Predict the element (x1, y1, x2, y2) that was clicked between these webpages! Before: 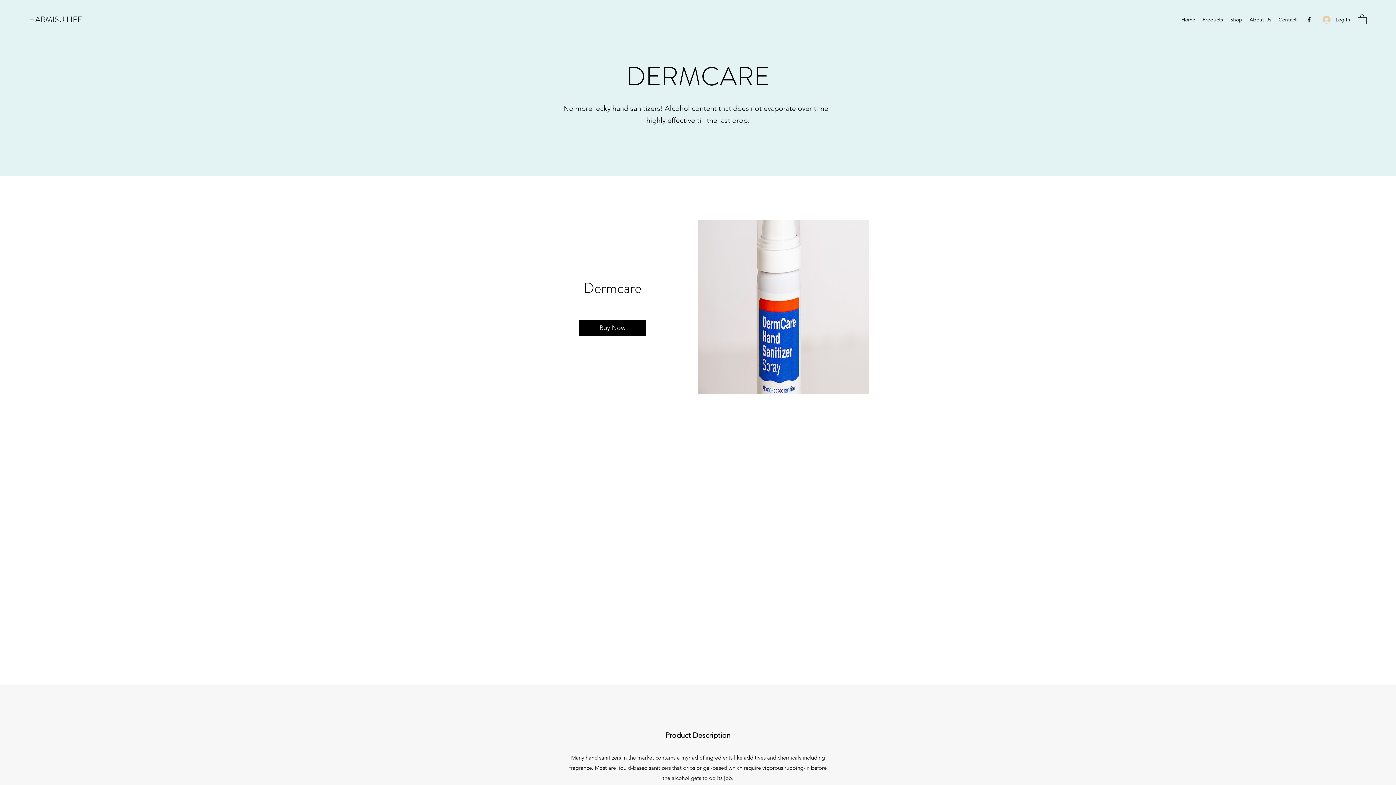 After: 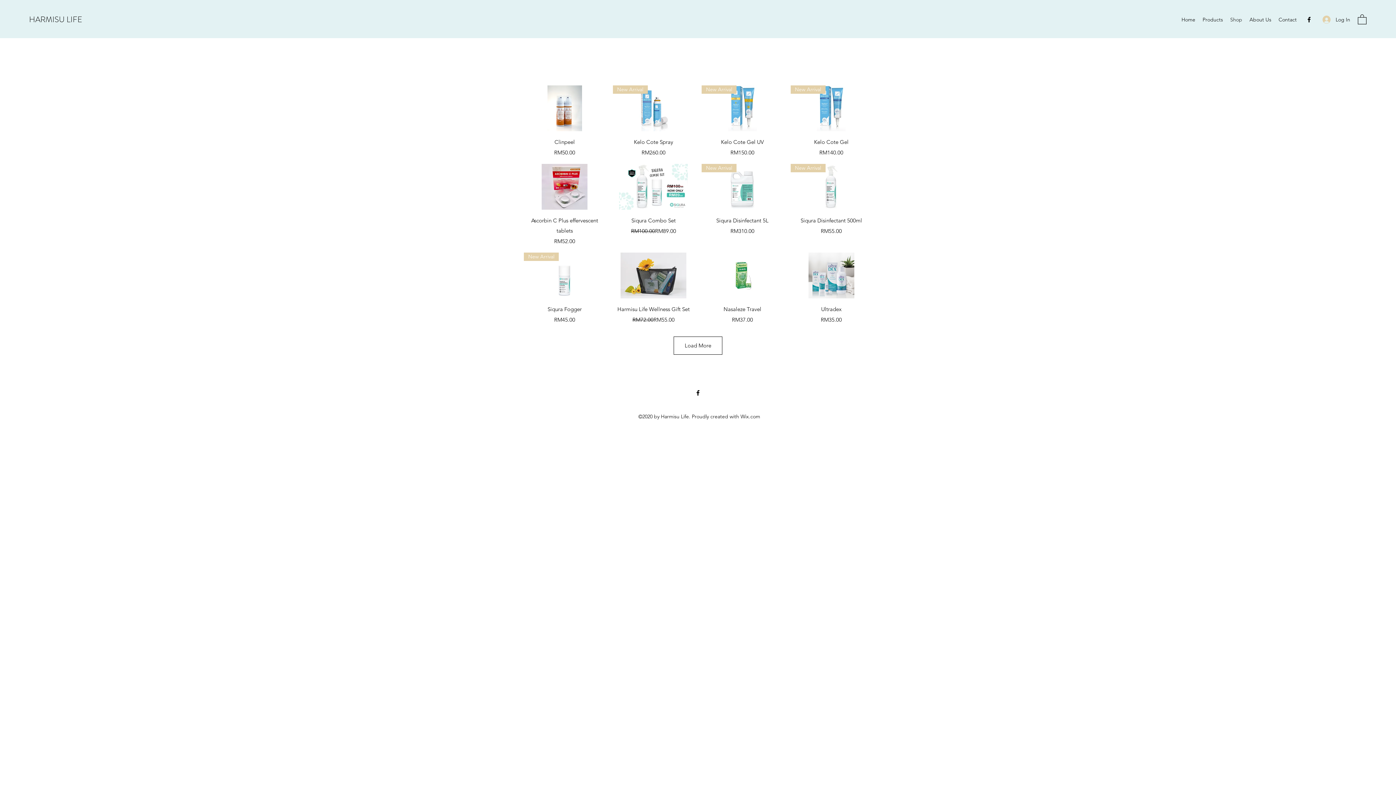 Action: bbox: (1226, 14, 1246, 25) label: Shop